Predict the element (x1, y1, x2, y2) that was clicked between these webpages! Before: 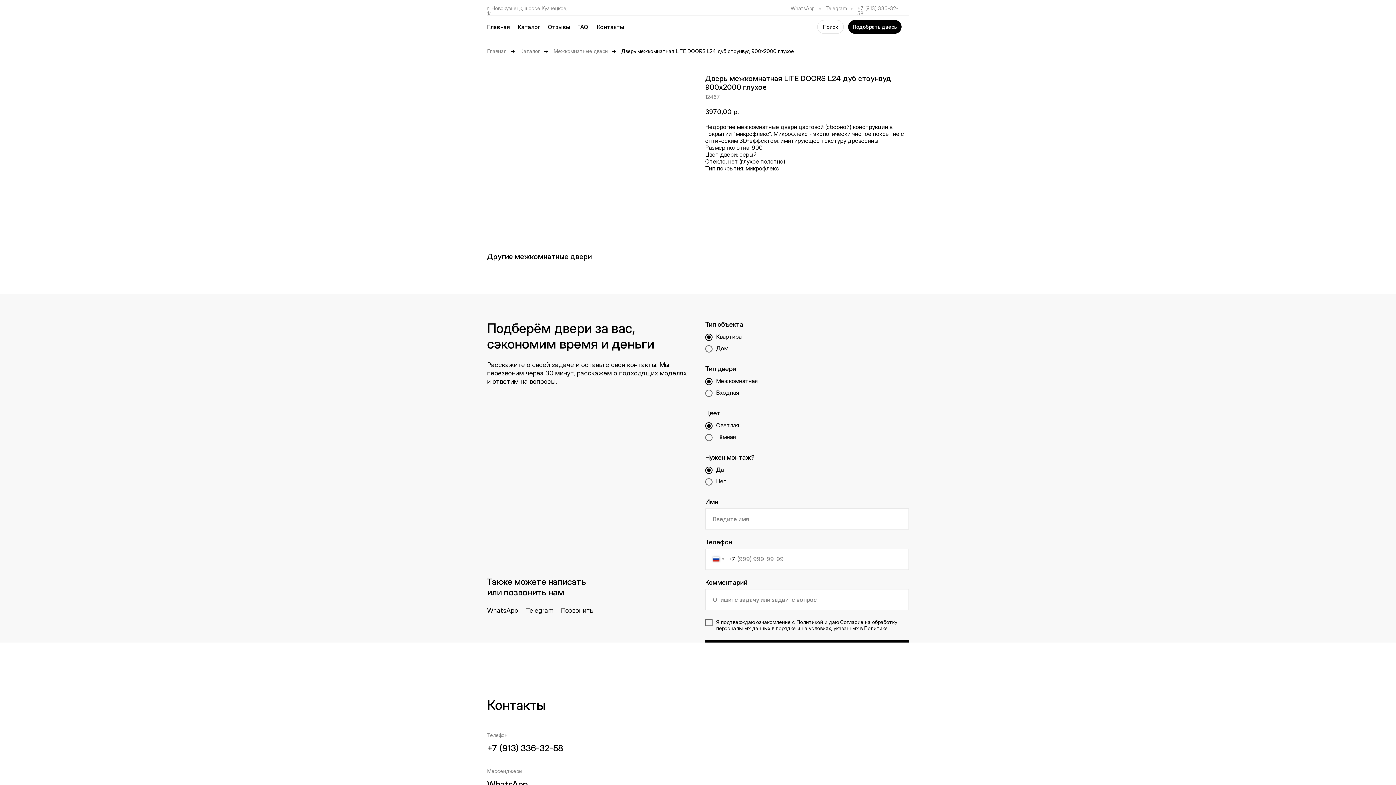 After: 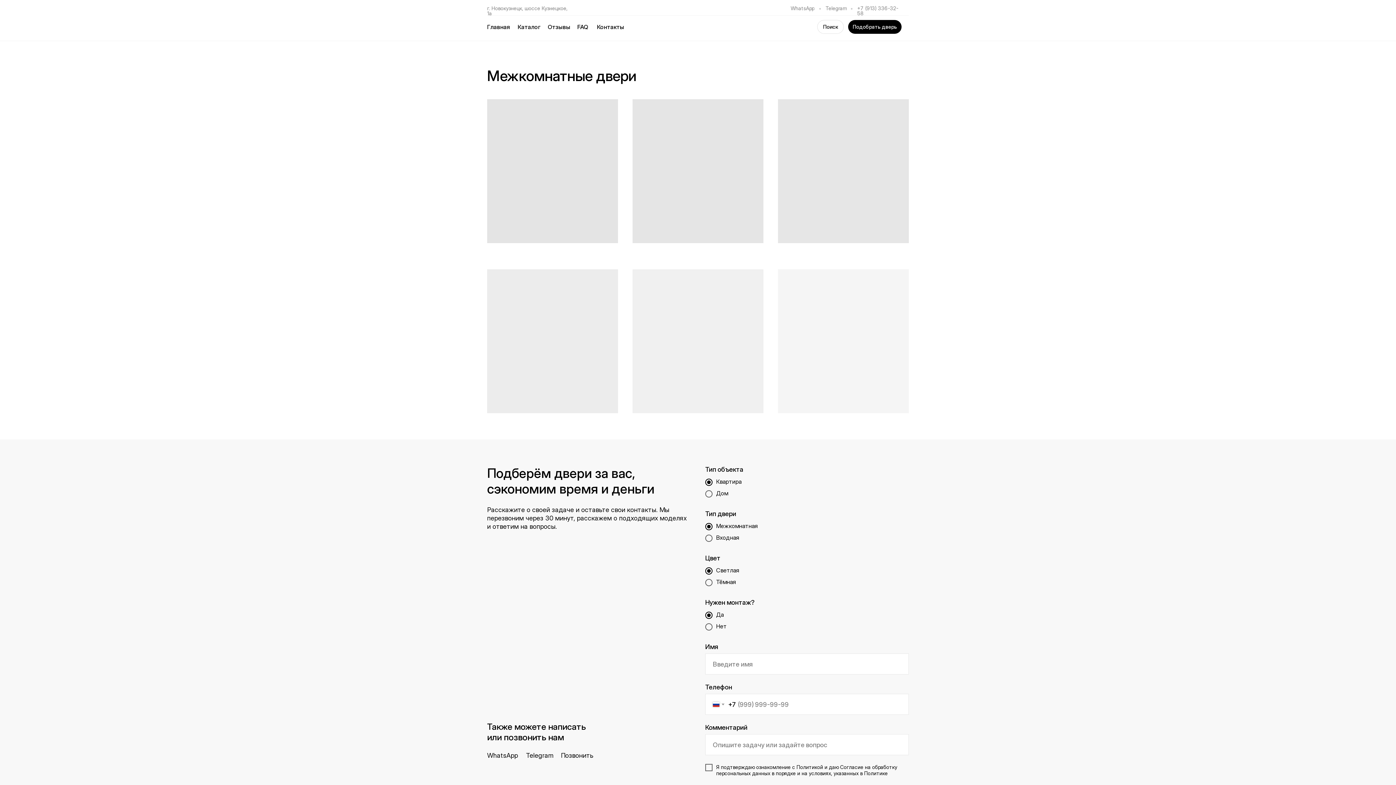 Action: label: Межкомнатные двери bbox: (553, 48, 608, 54)